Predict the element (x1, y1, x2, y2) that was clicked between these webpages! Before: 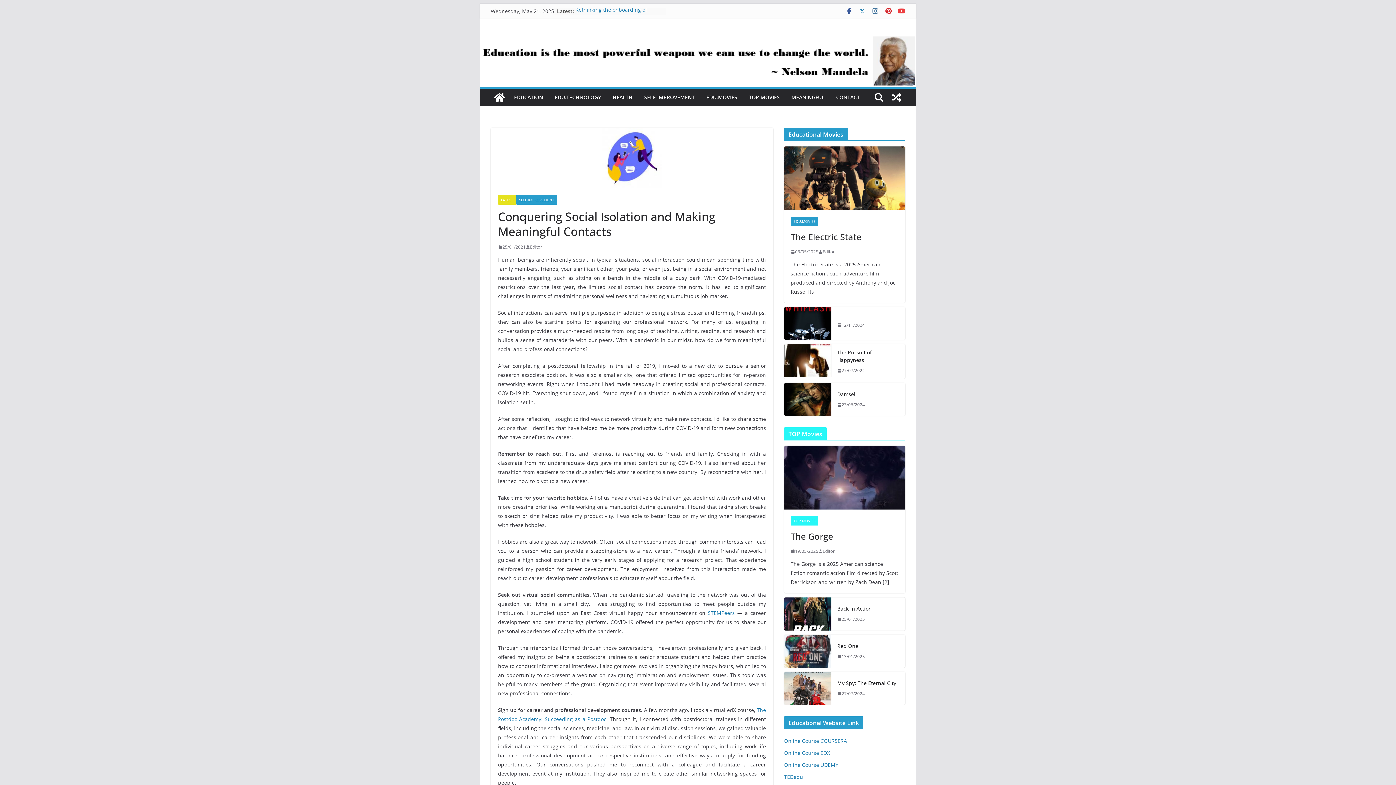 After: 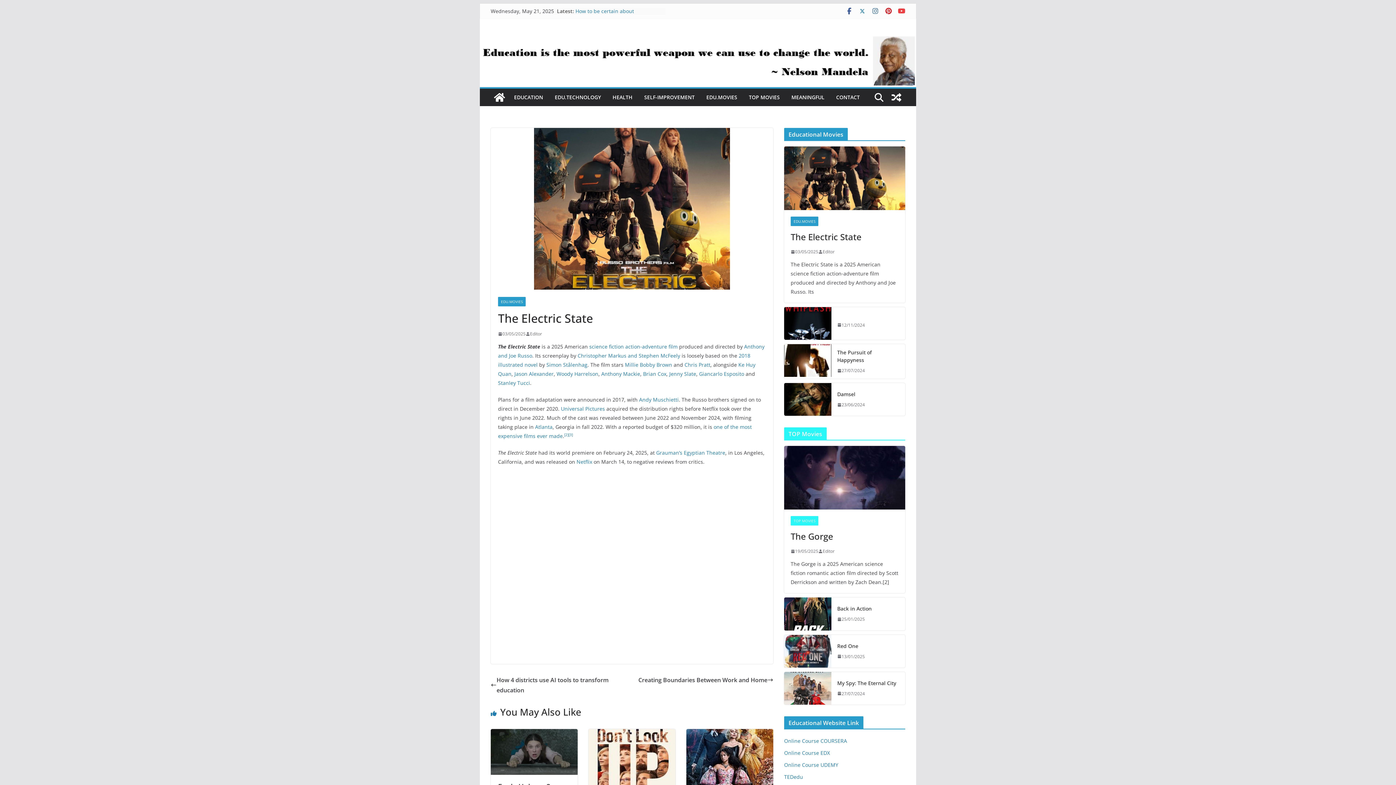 Action: label: 03/05/2025 bbox: (790, 248, 818, 255)